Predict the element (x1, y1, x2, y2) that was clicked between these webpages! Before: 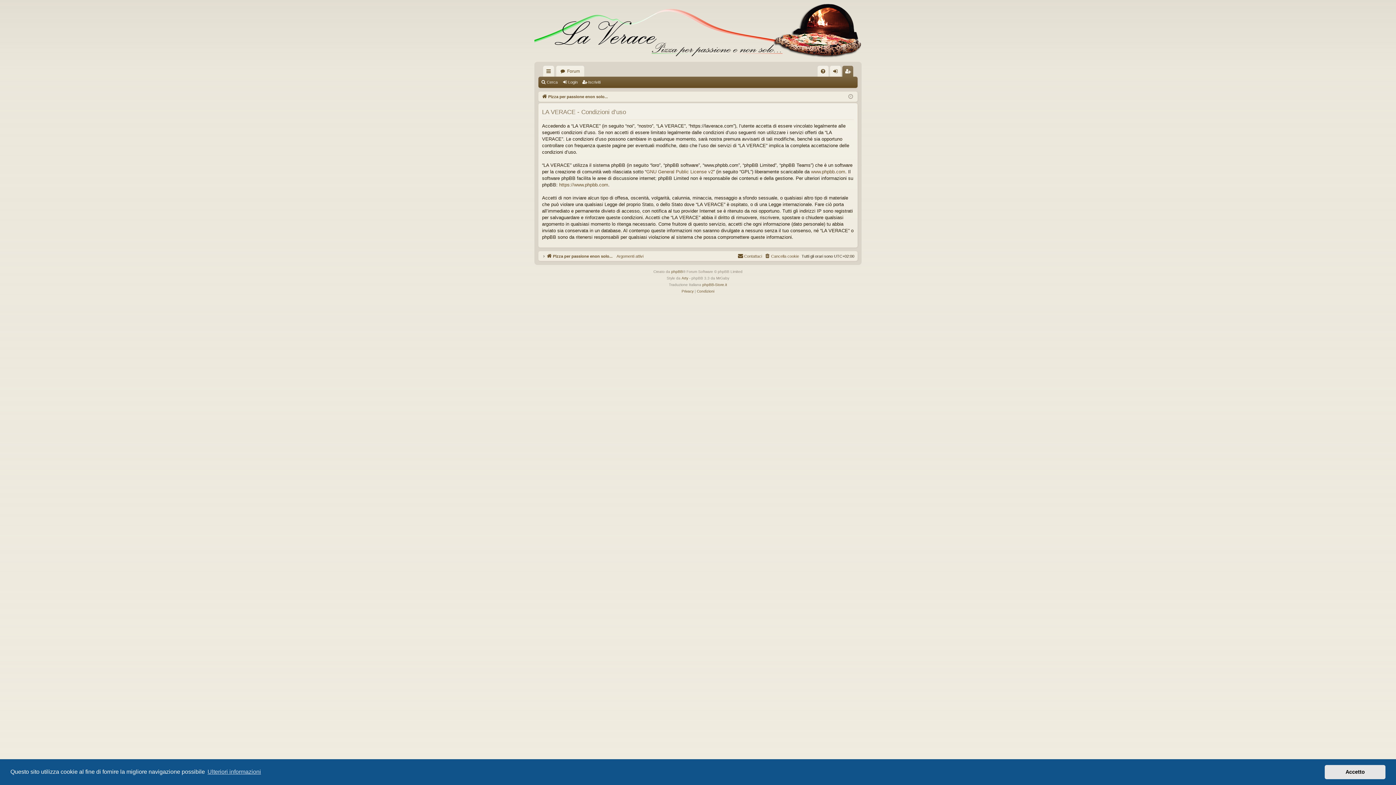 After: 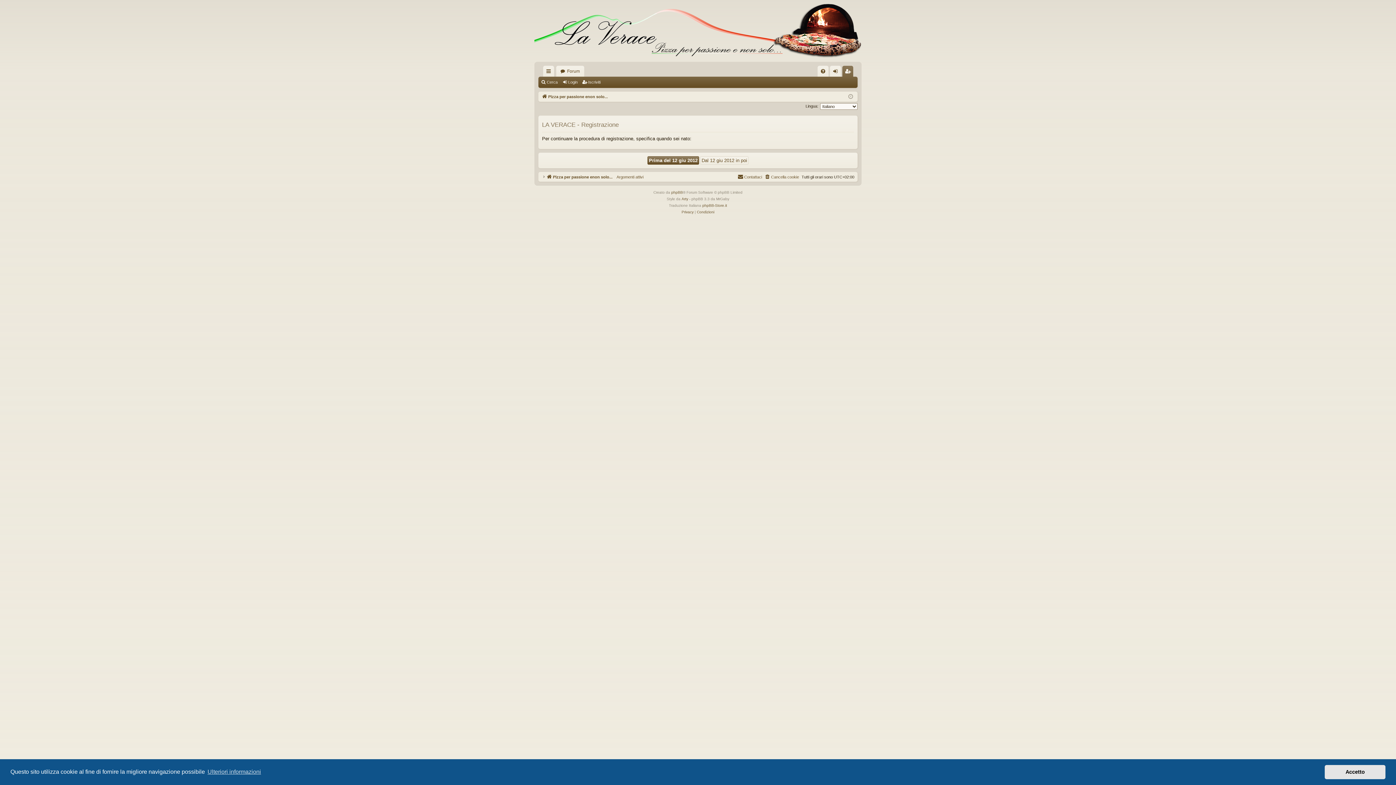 Action: label: Iscriviti bbox: (581, 77, 603, 87)